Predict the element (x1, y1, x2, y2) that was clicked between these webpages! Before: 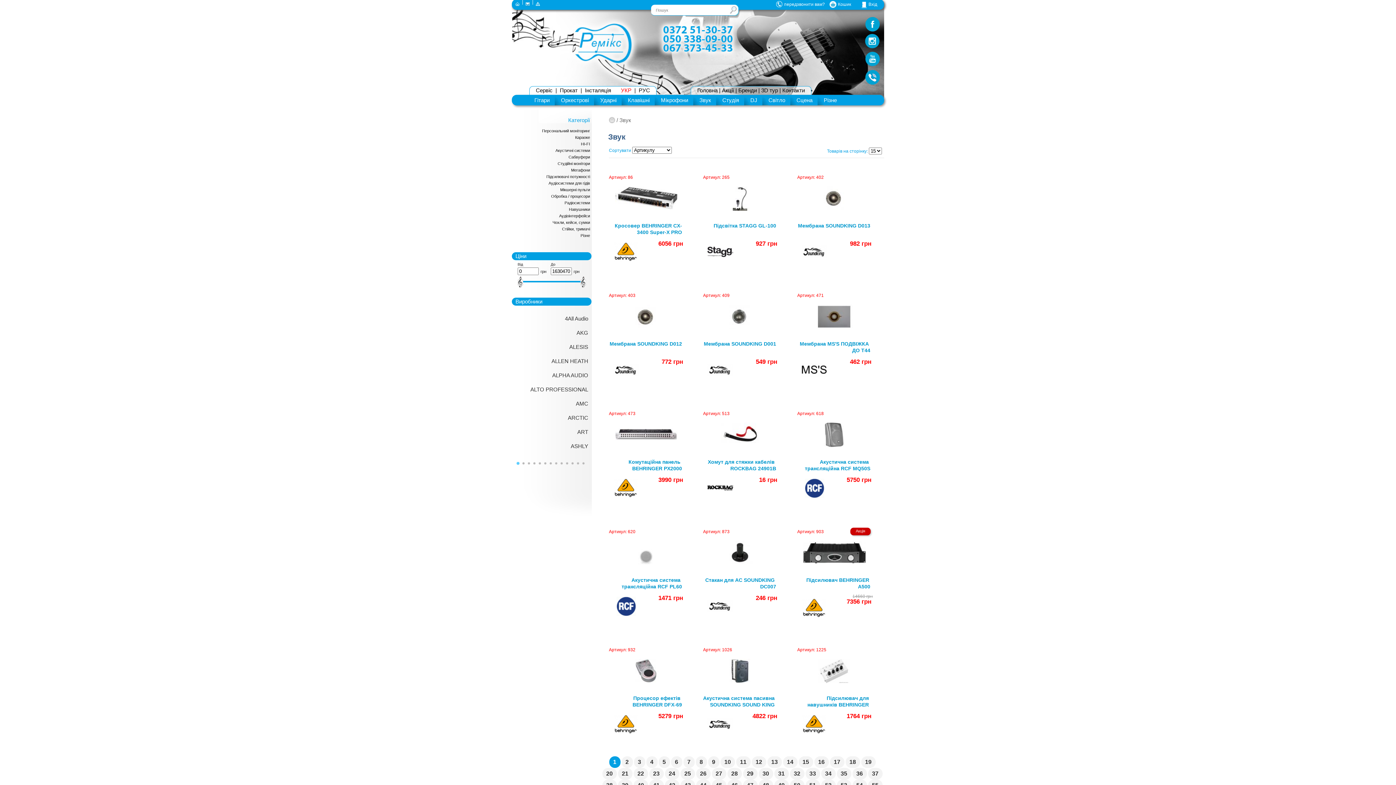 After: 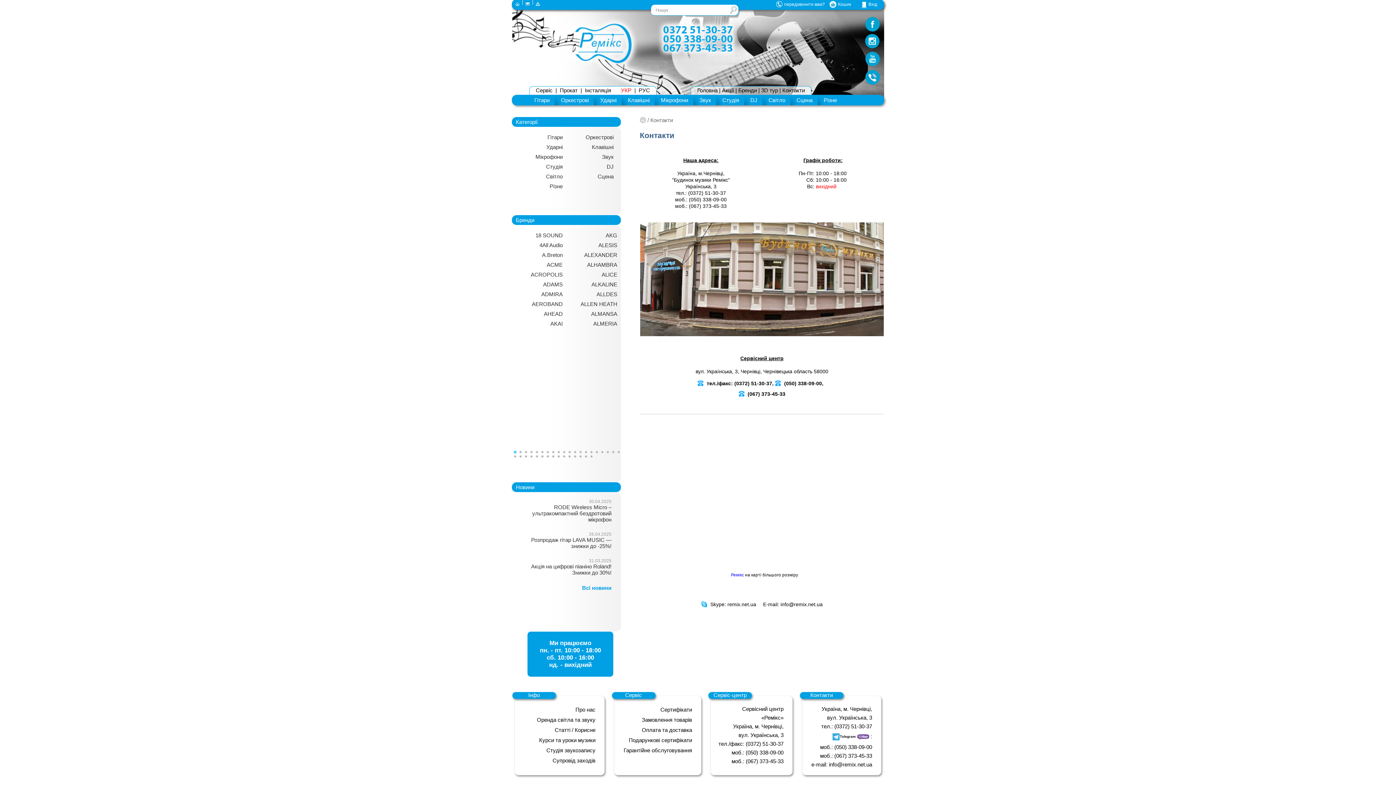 Action: label: Контакти bbox: (782, 87, 805, 93)